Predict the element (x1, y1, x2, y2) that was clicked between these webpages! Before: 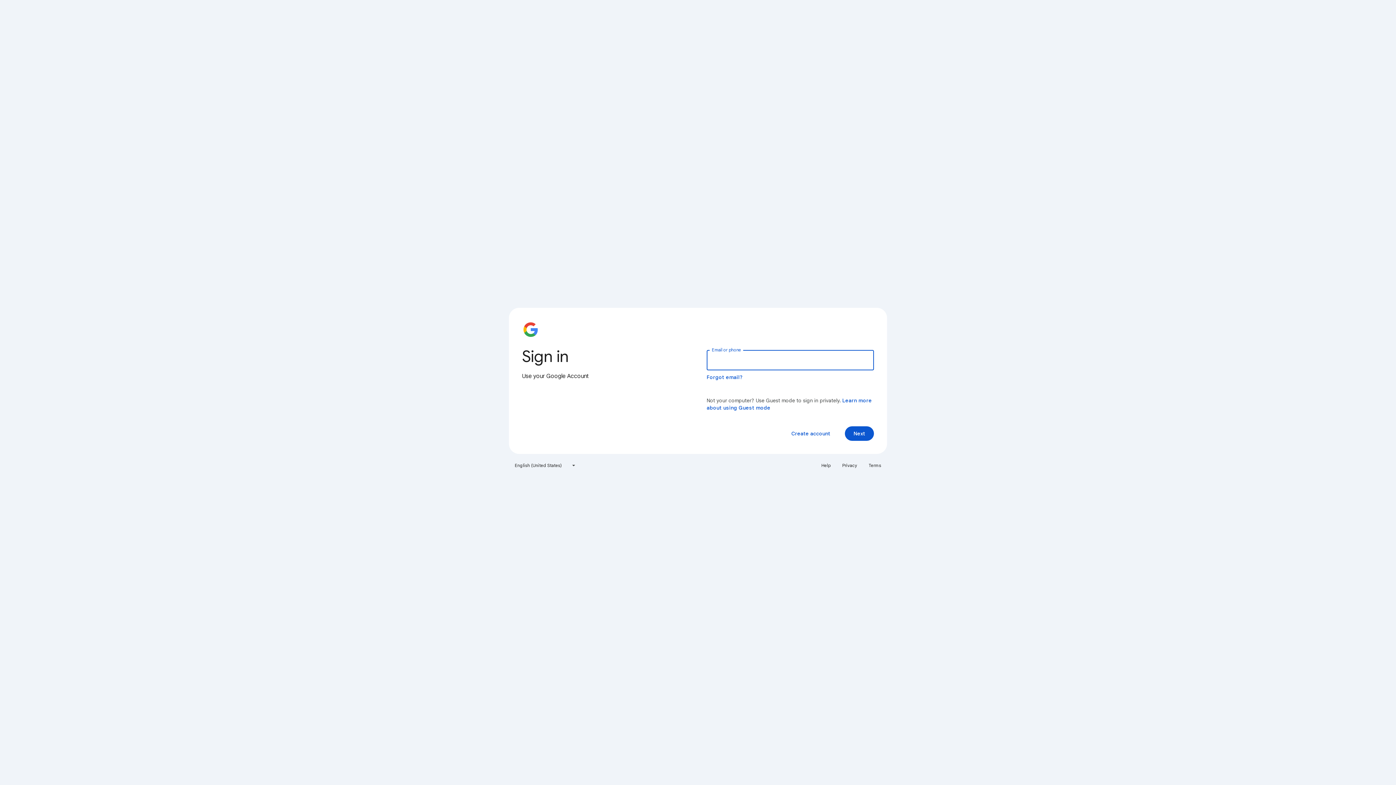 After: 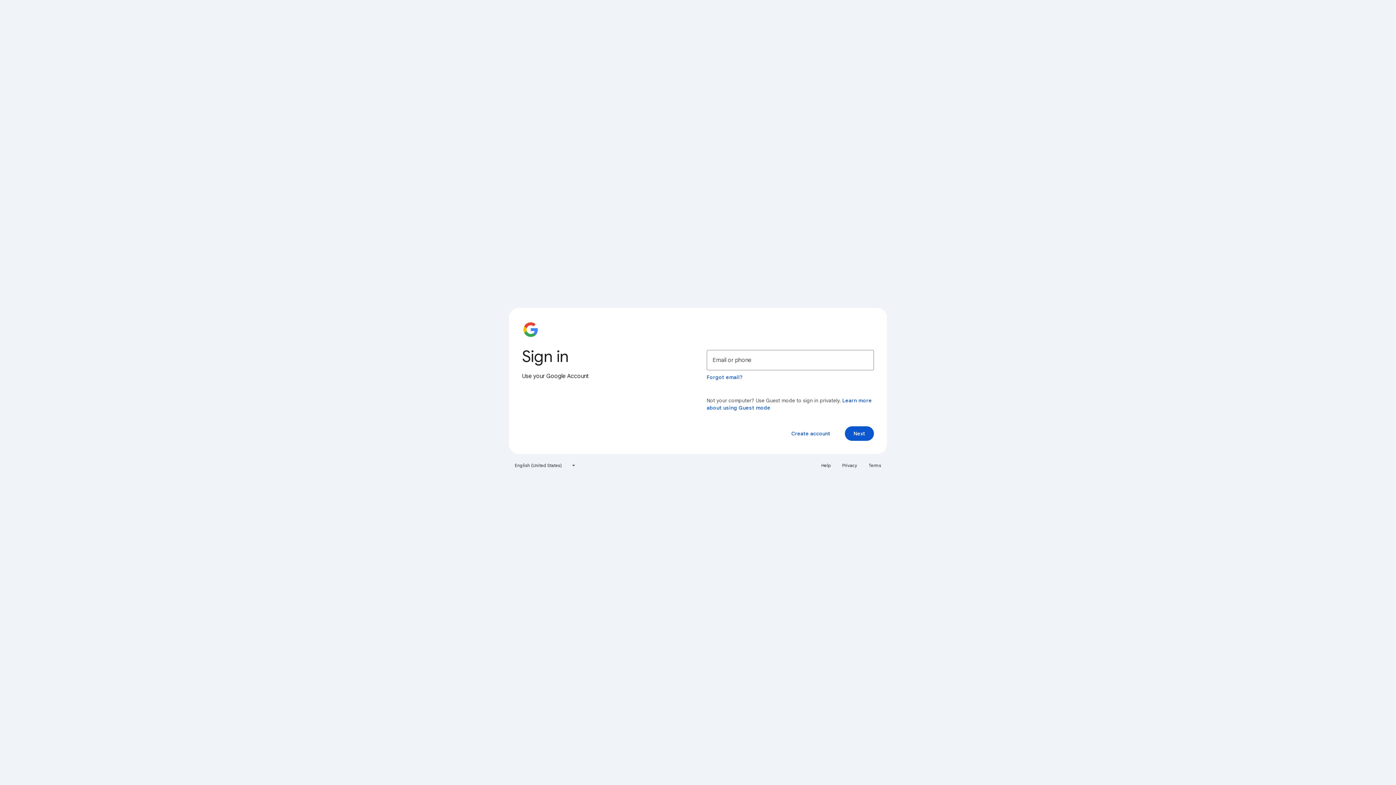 Action: bbox: (817, 460, 835, 471) label: Help